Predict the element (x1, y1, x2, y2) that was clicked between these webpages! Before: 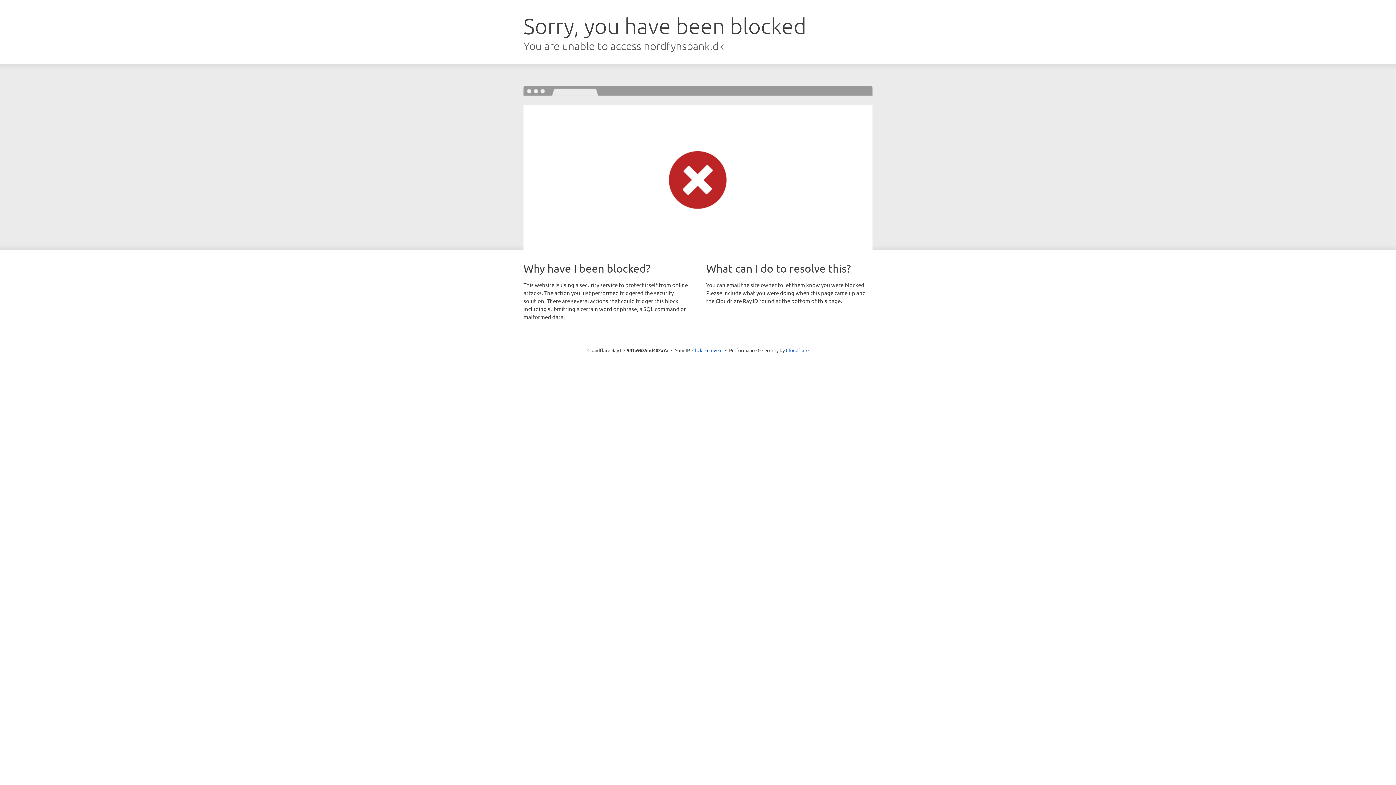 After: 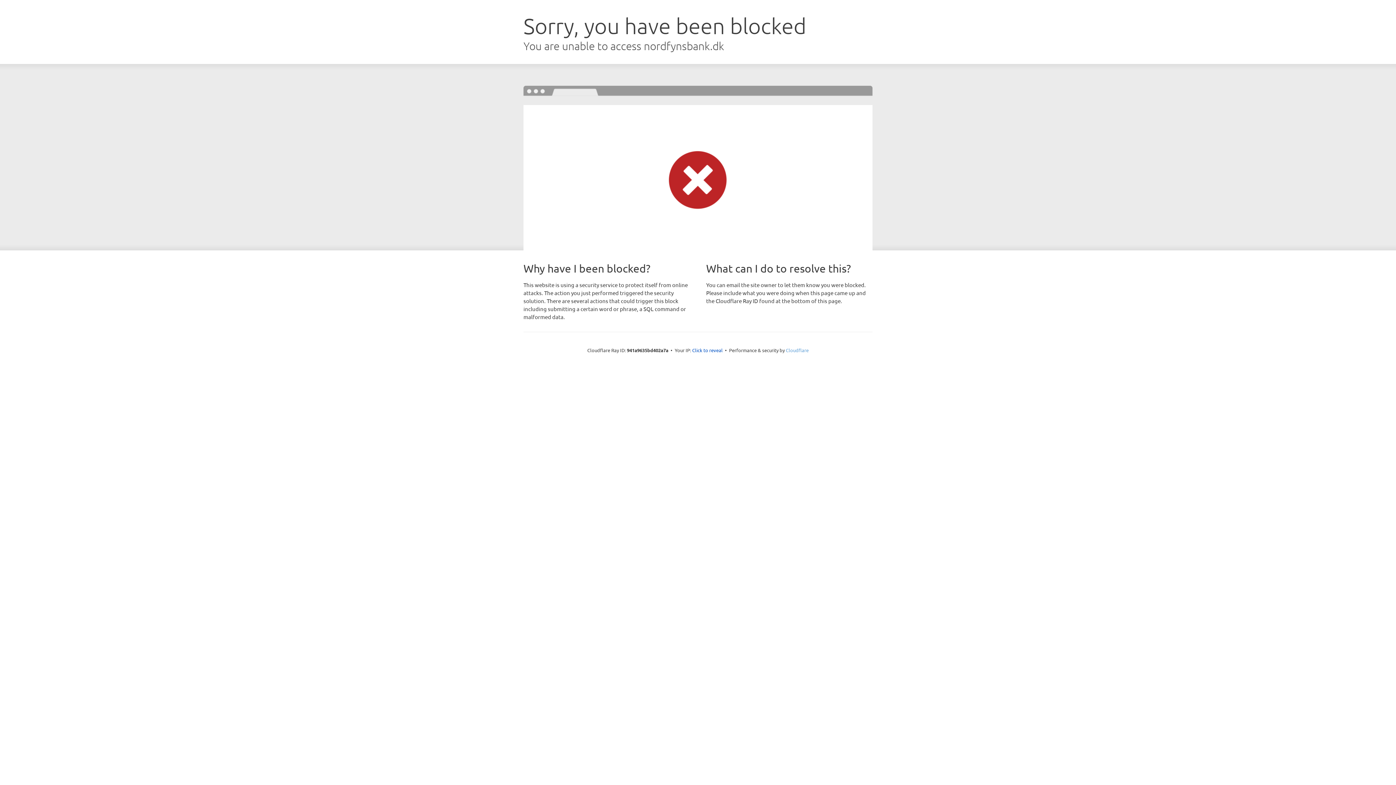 Action: bbox: (786, 347, 808, 353) label: Cloudflare